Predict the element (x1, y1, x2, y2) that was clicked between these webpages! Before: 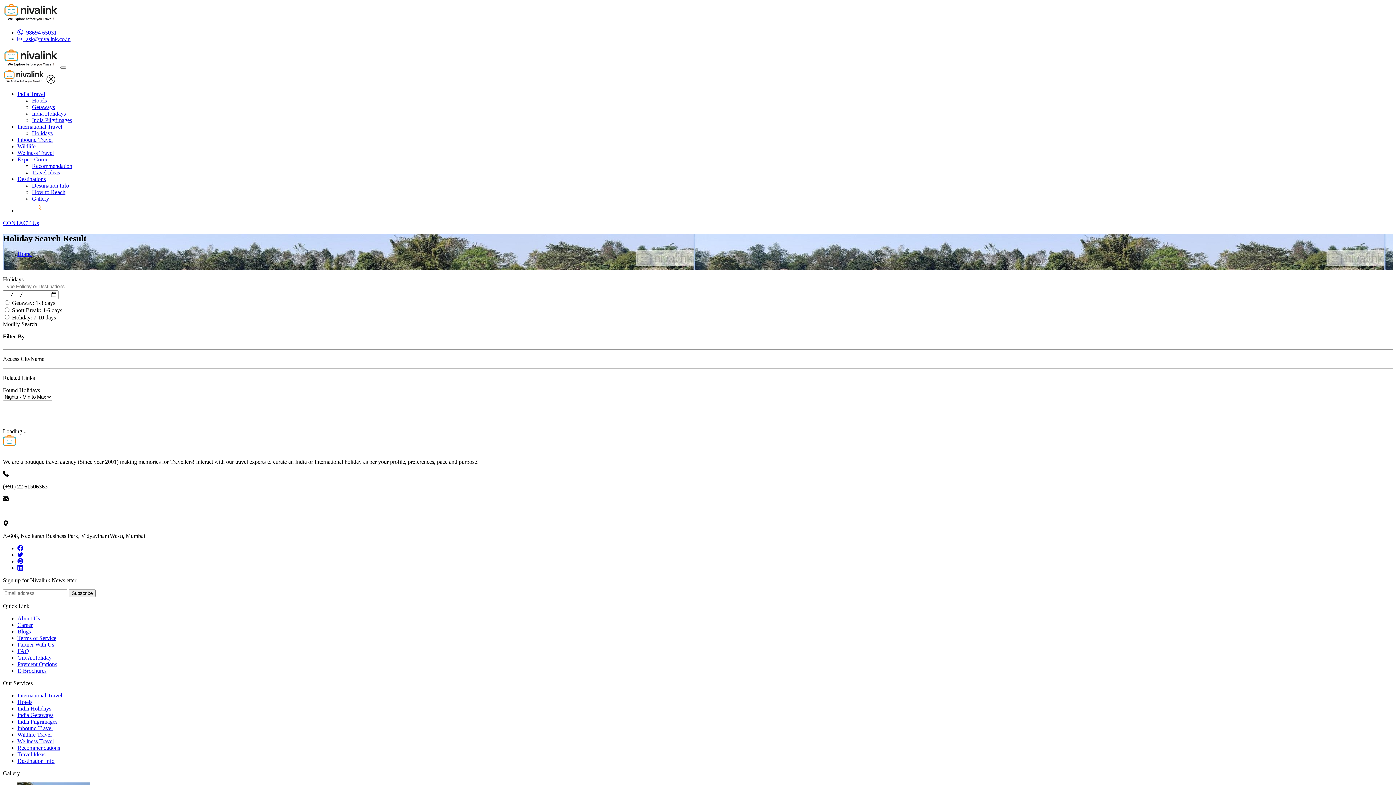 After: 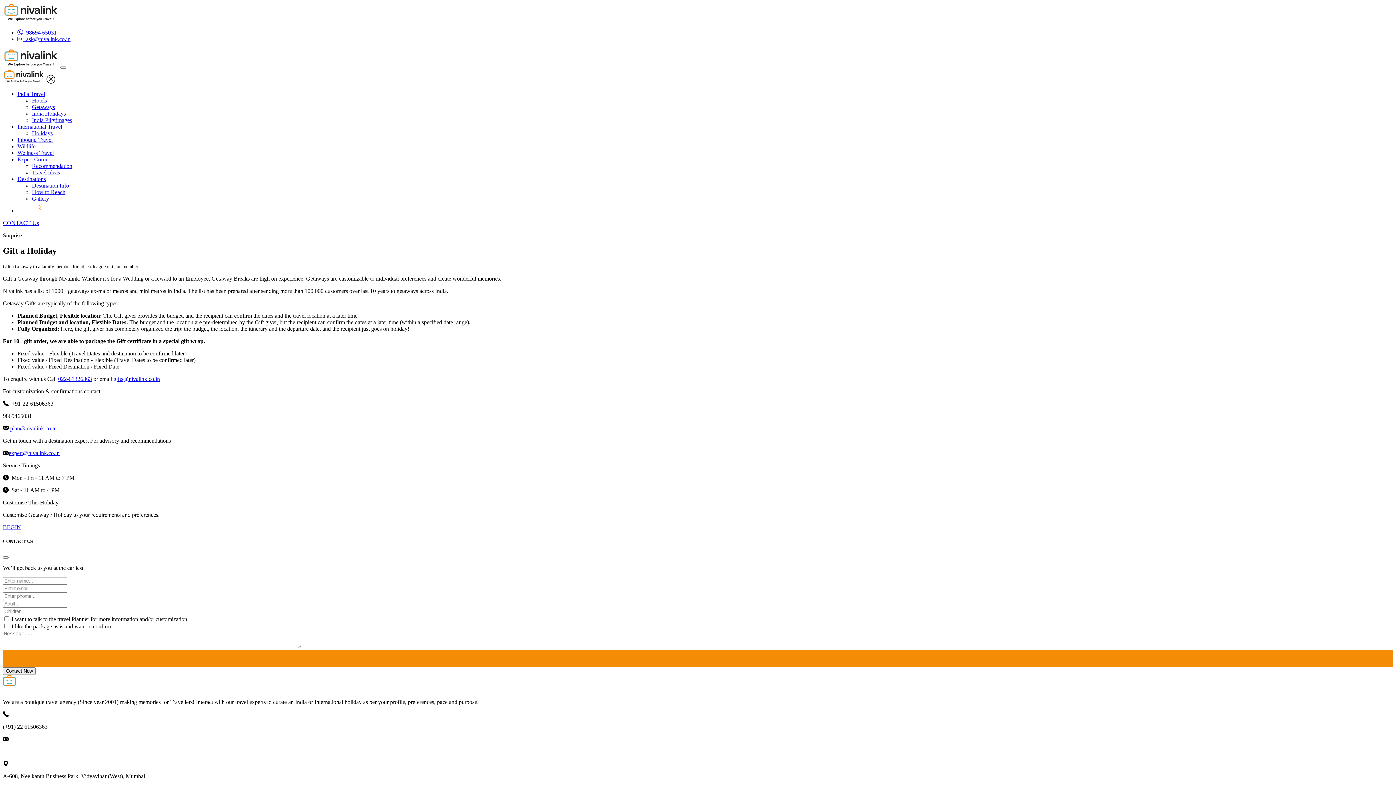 Action: bbox: (17, 655, 51, 661) label: Gift A Holiday